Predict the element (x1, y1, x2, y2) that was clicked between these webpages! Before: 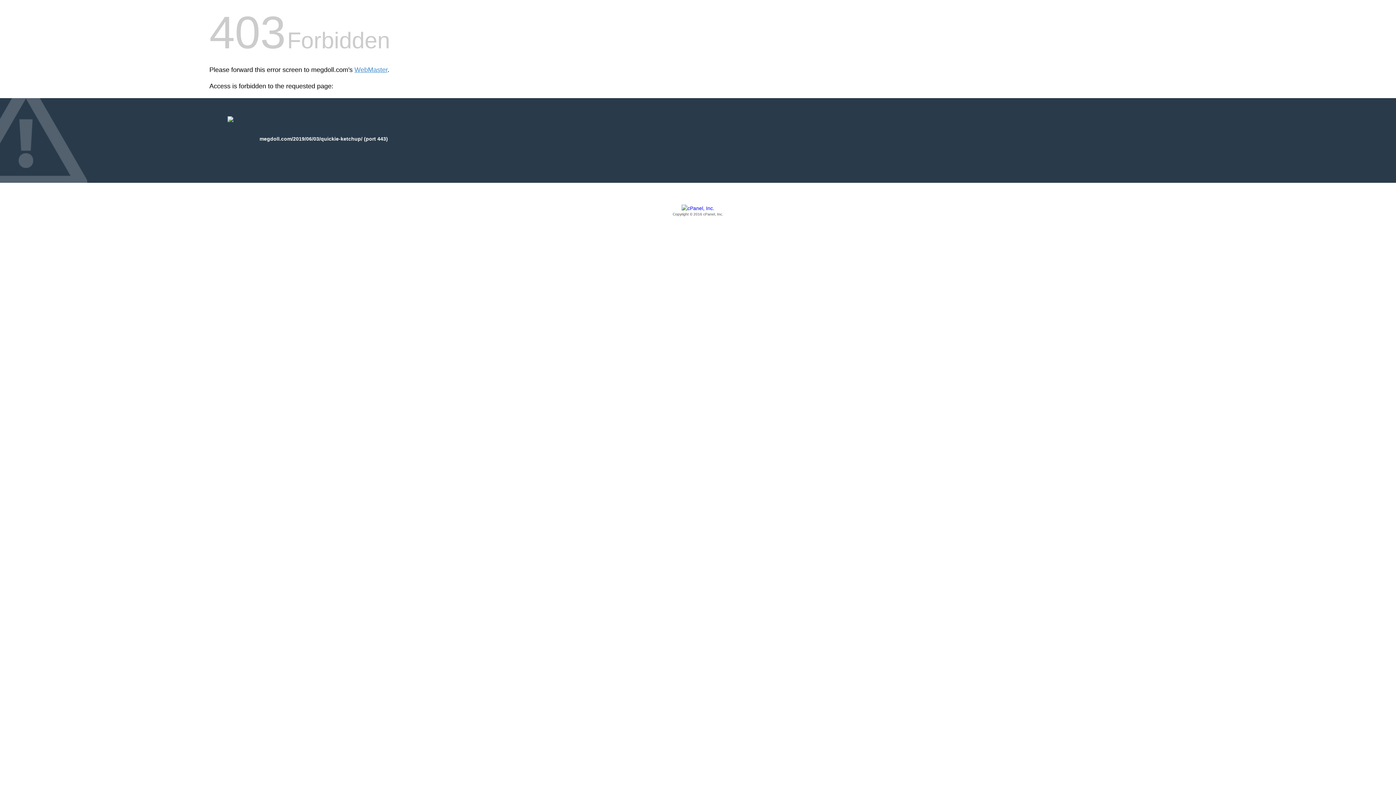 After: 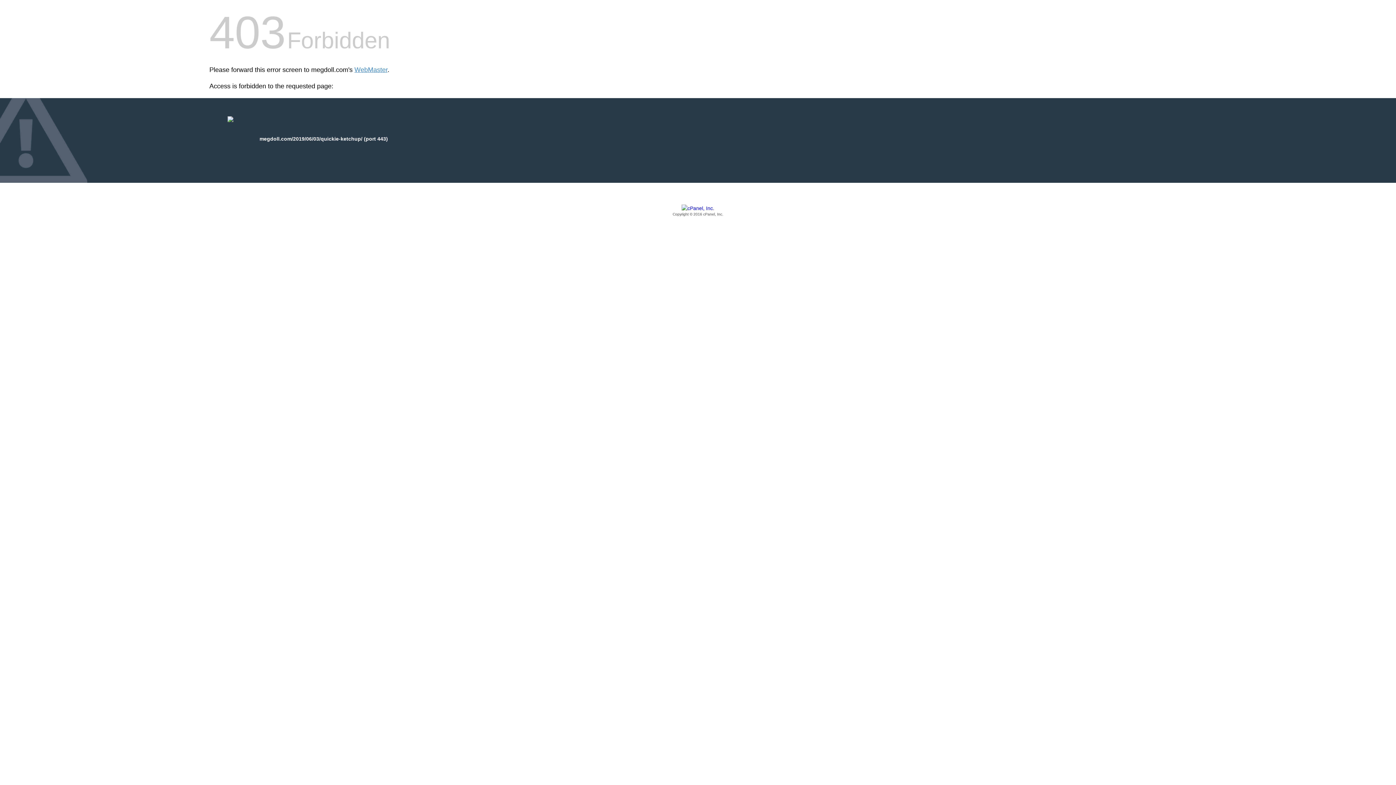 Action: bbox: (209, 205, 1186, 217) label: Copyright © 2016 cPanel, Inc.